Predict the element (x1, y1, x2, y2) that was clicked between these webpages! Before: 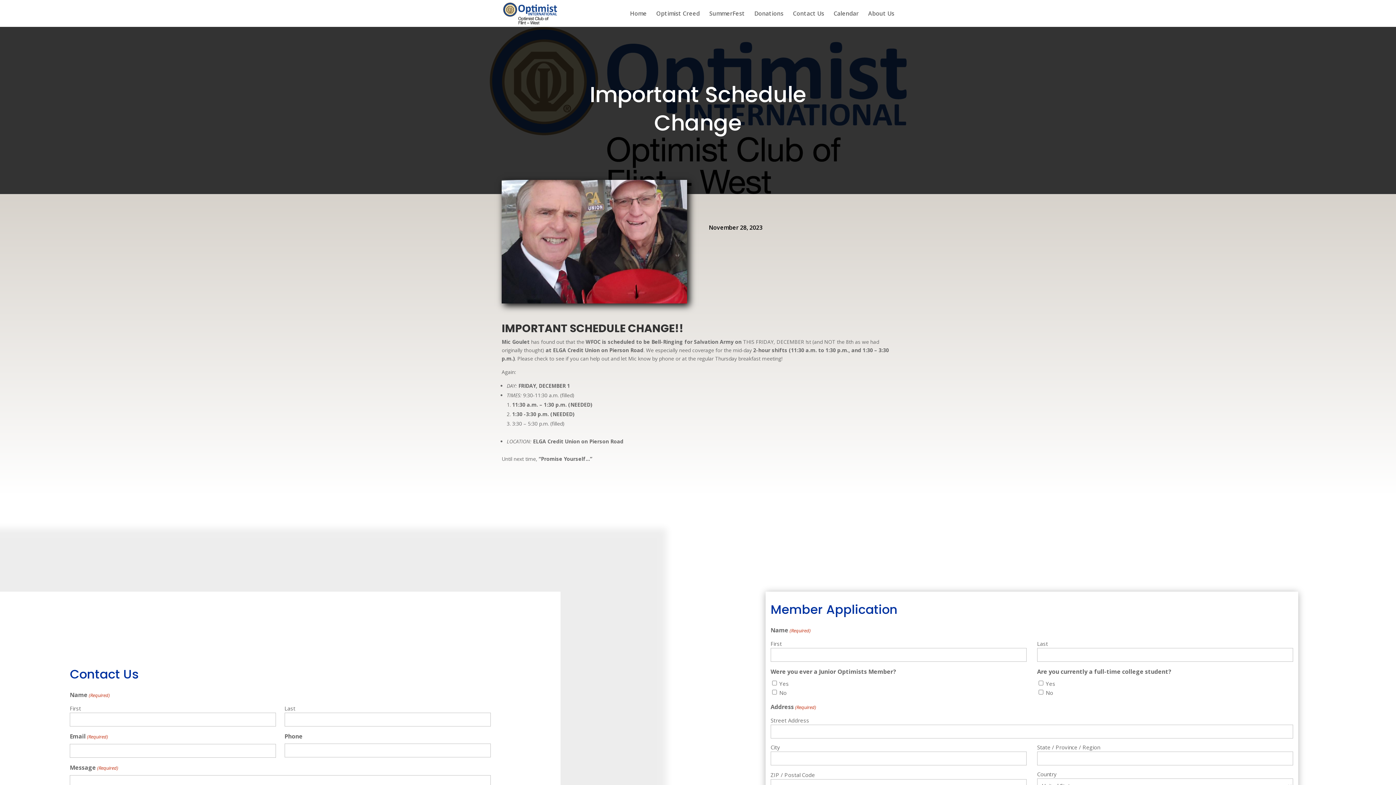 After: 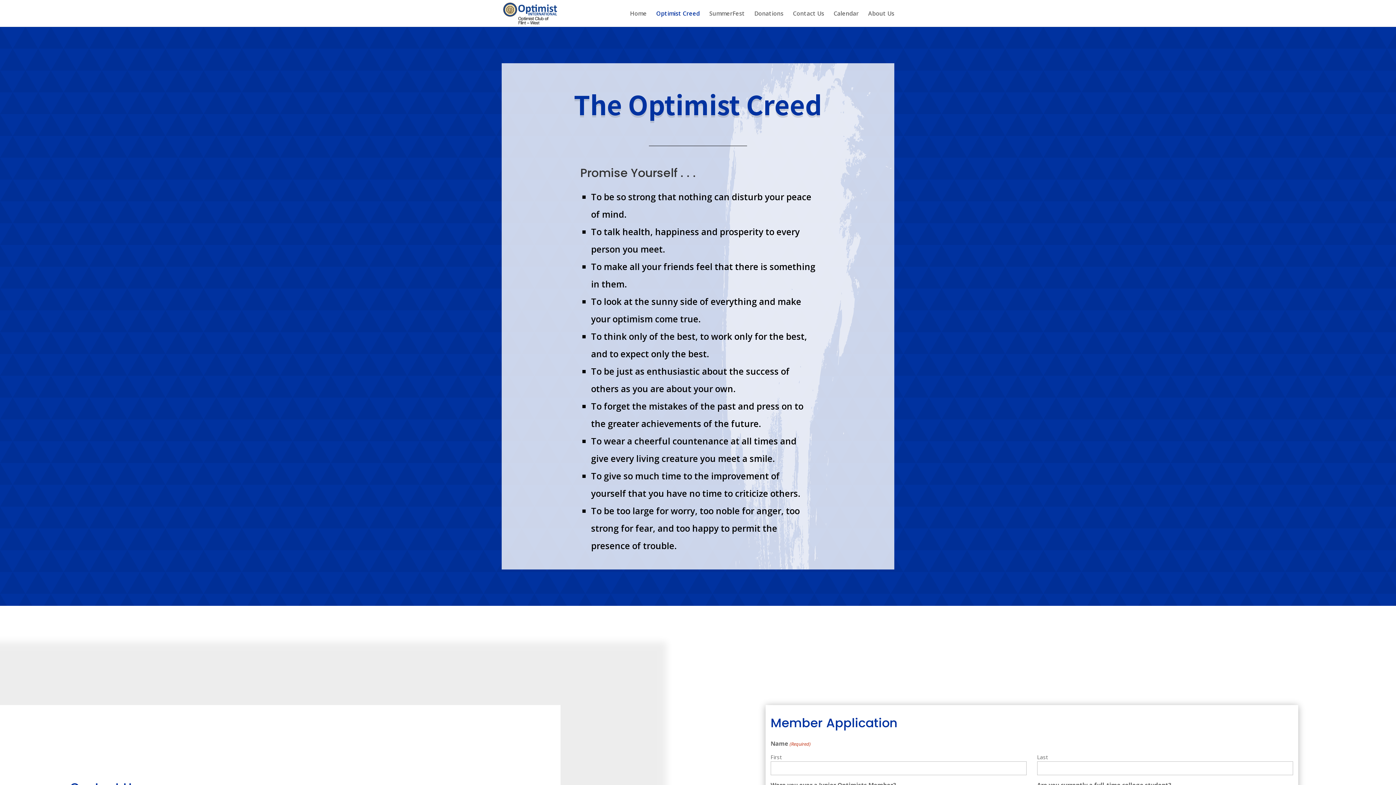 Action: bbox: (656, 10, 700, 26) label: Optimist Creed